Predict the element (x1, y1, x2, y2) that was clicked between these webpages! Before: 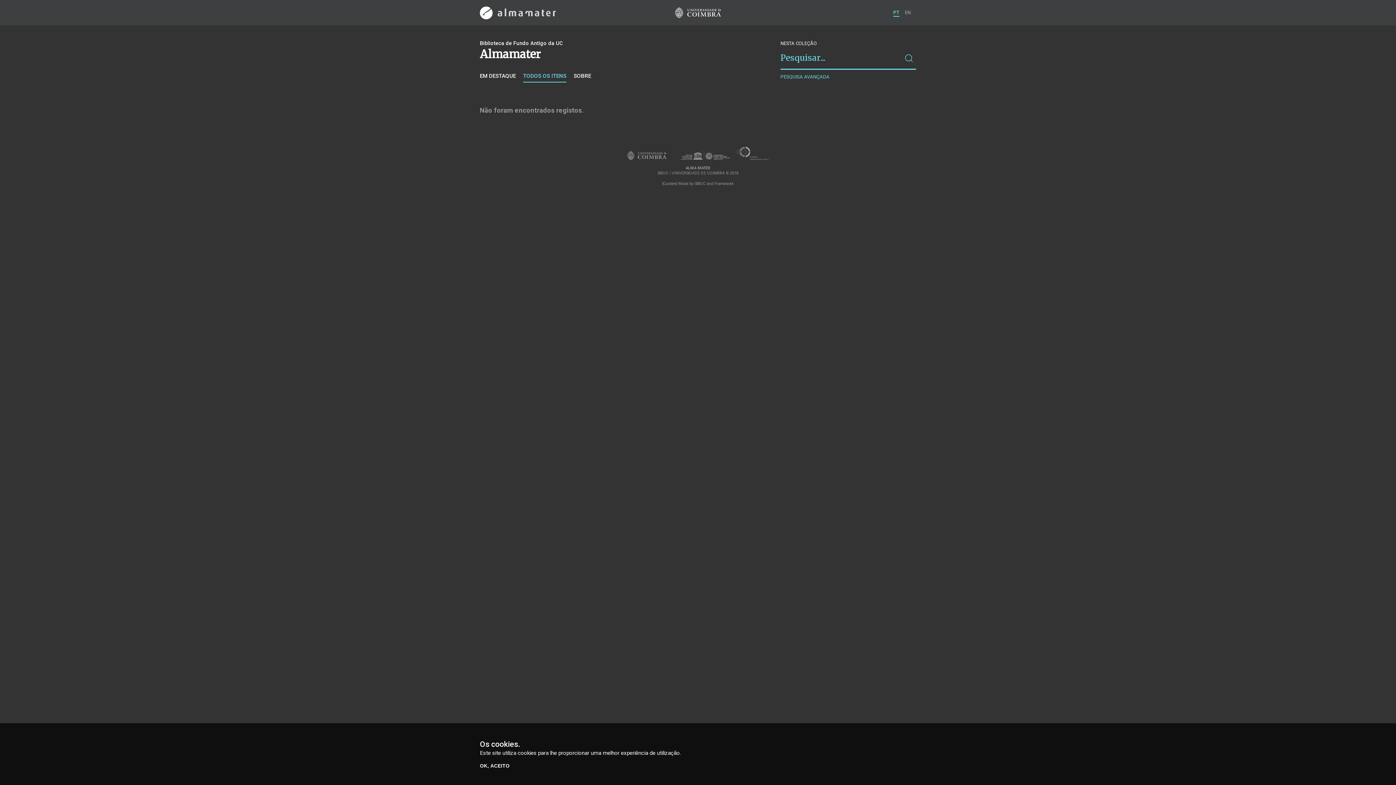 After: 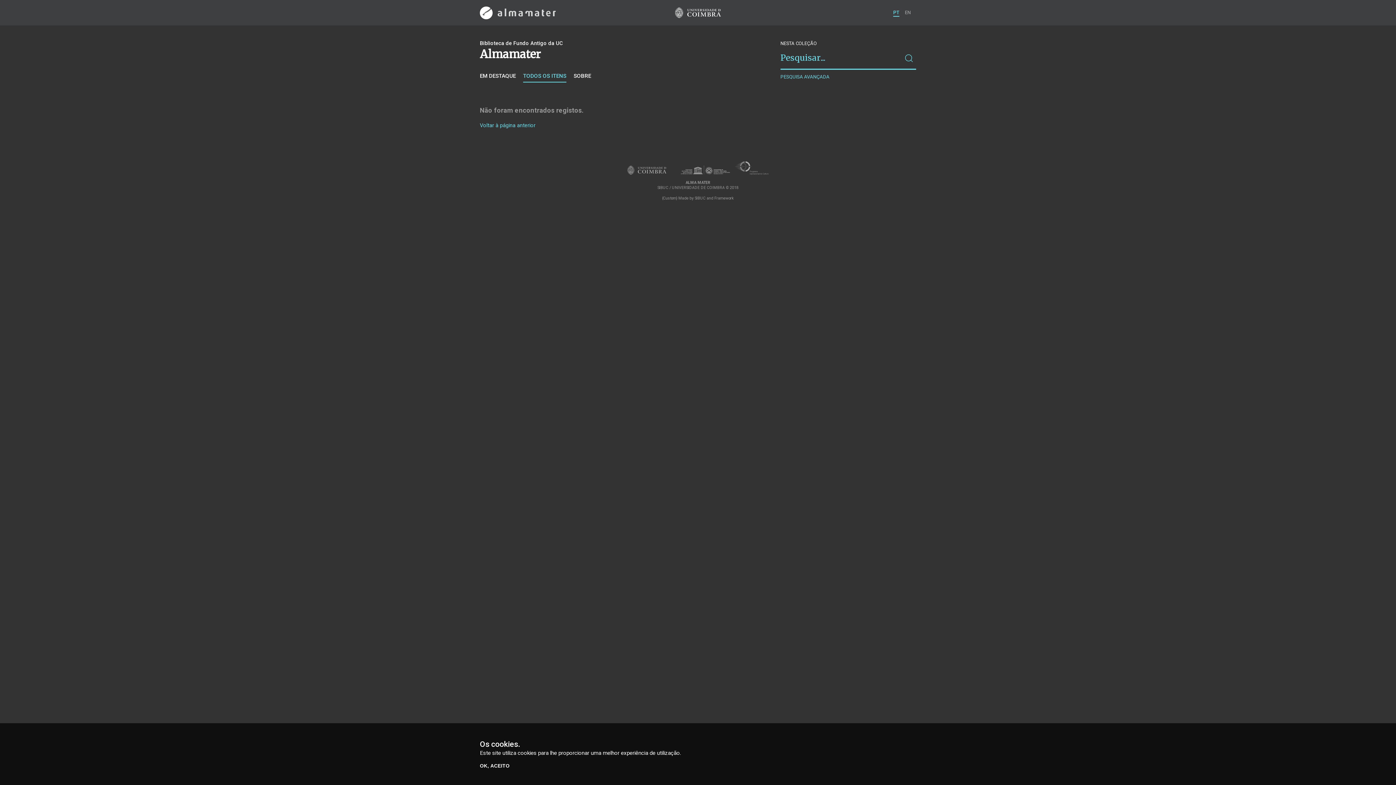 Action: bbox: (893, 8, 899, 16) label: PT